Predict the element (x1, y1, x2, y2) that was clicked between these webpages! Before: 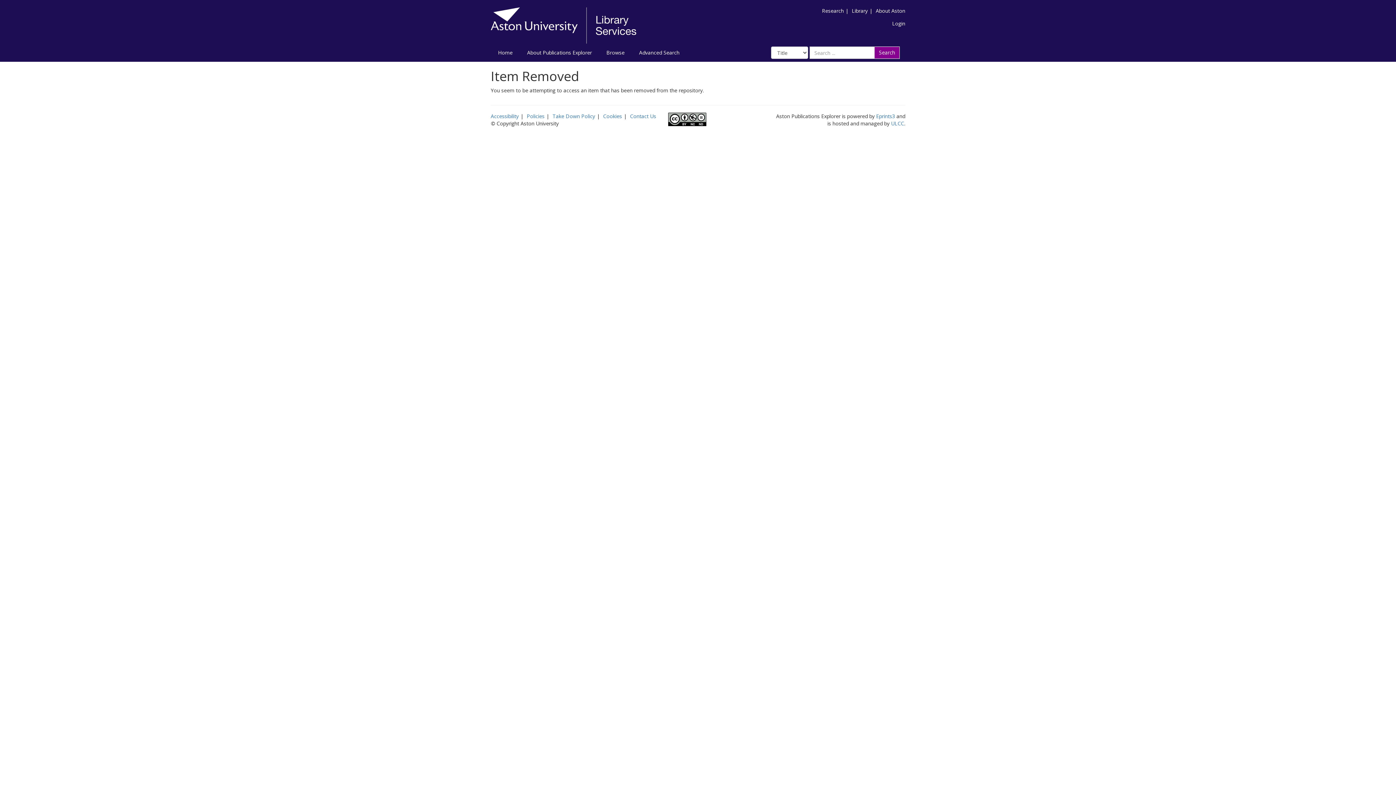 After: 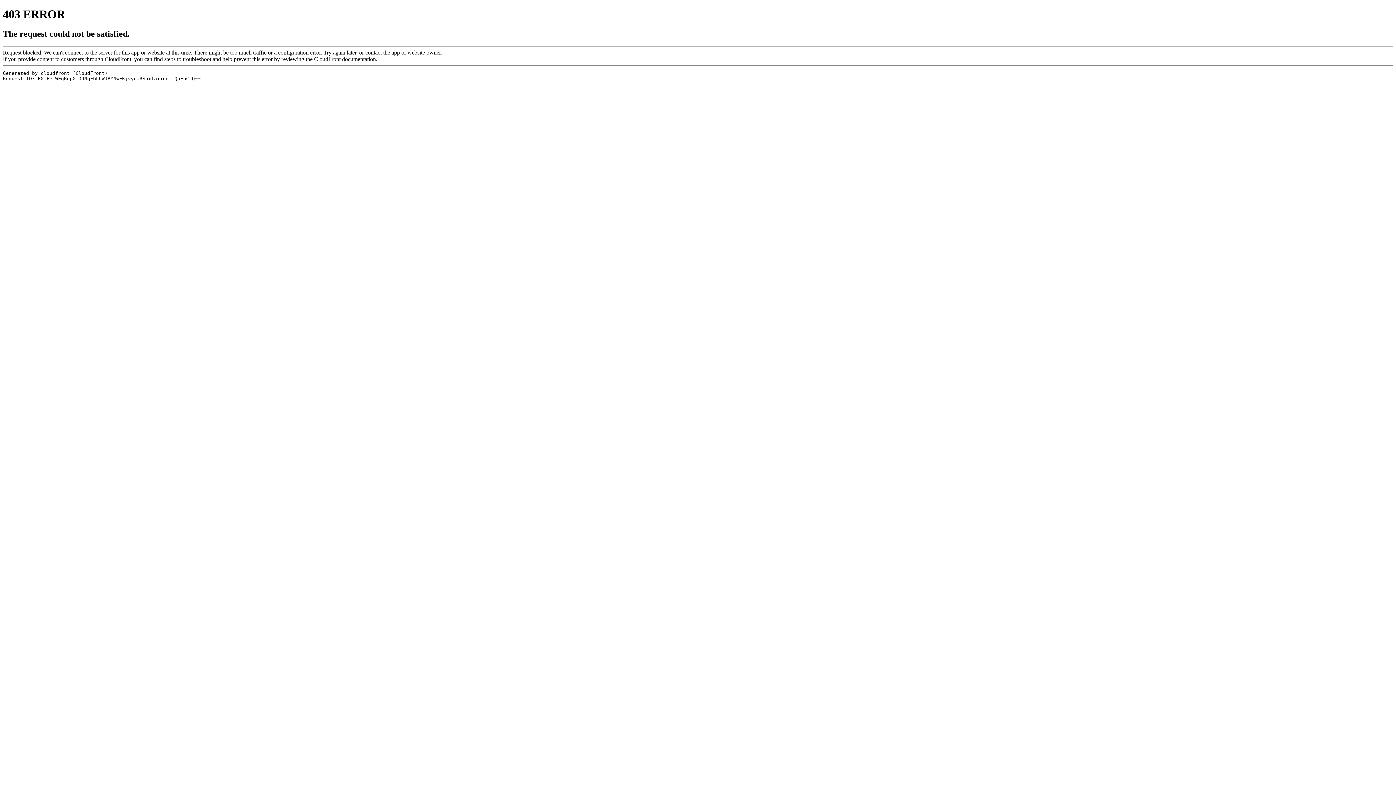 Action: bbox: (603, 112, 622, 119) label: Cookies